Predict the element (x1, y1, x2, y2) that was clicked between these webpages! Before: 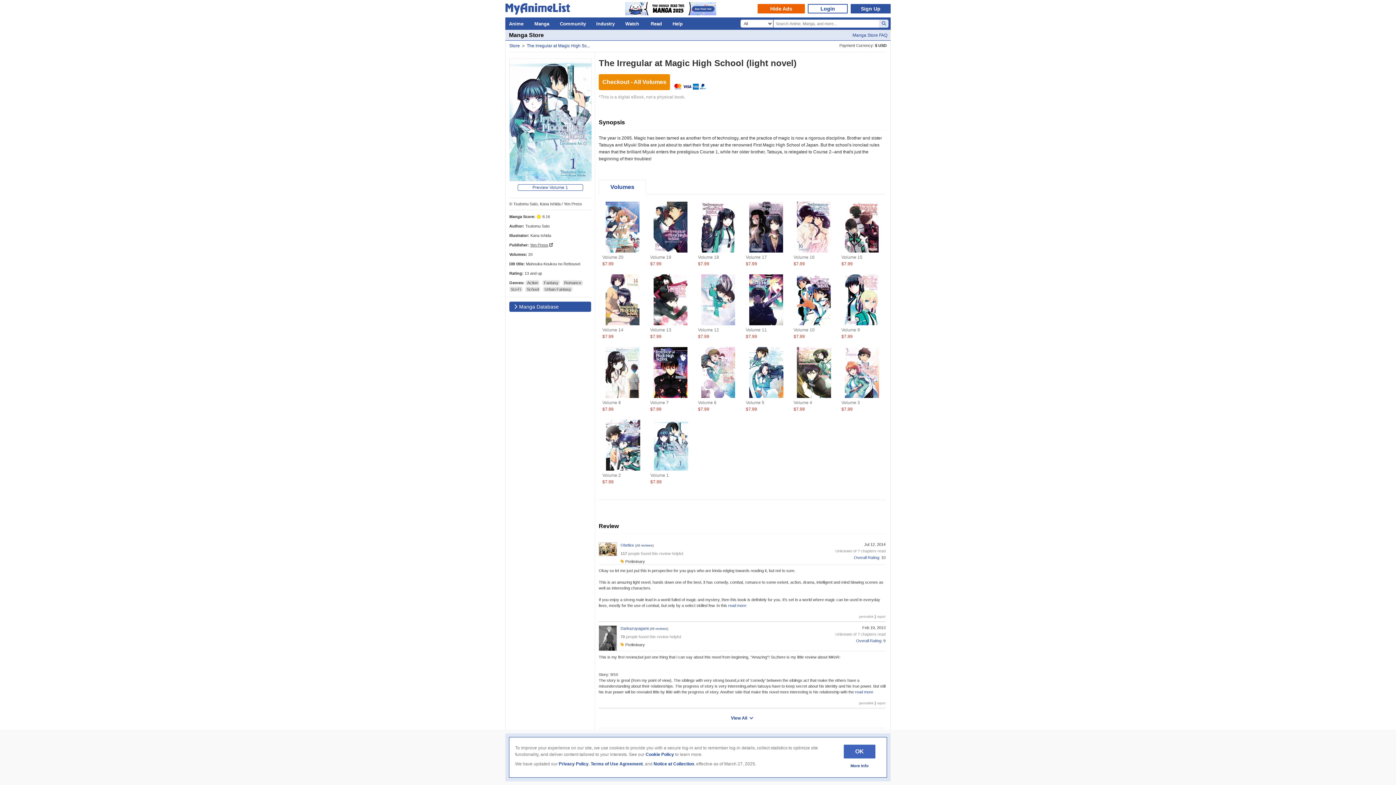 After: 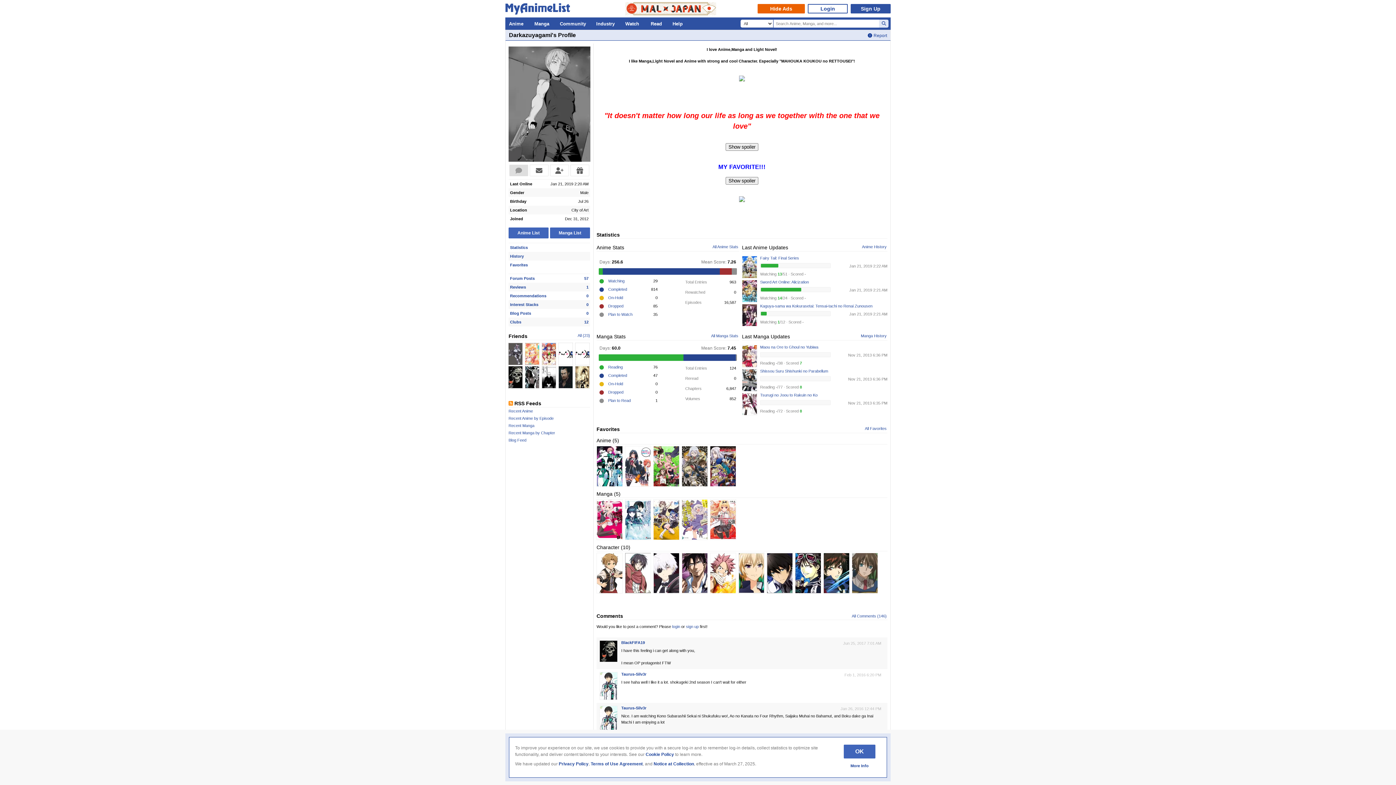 Action: label: Darkazuyagami bbox: (620, 626, 648, 630)